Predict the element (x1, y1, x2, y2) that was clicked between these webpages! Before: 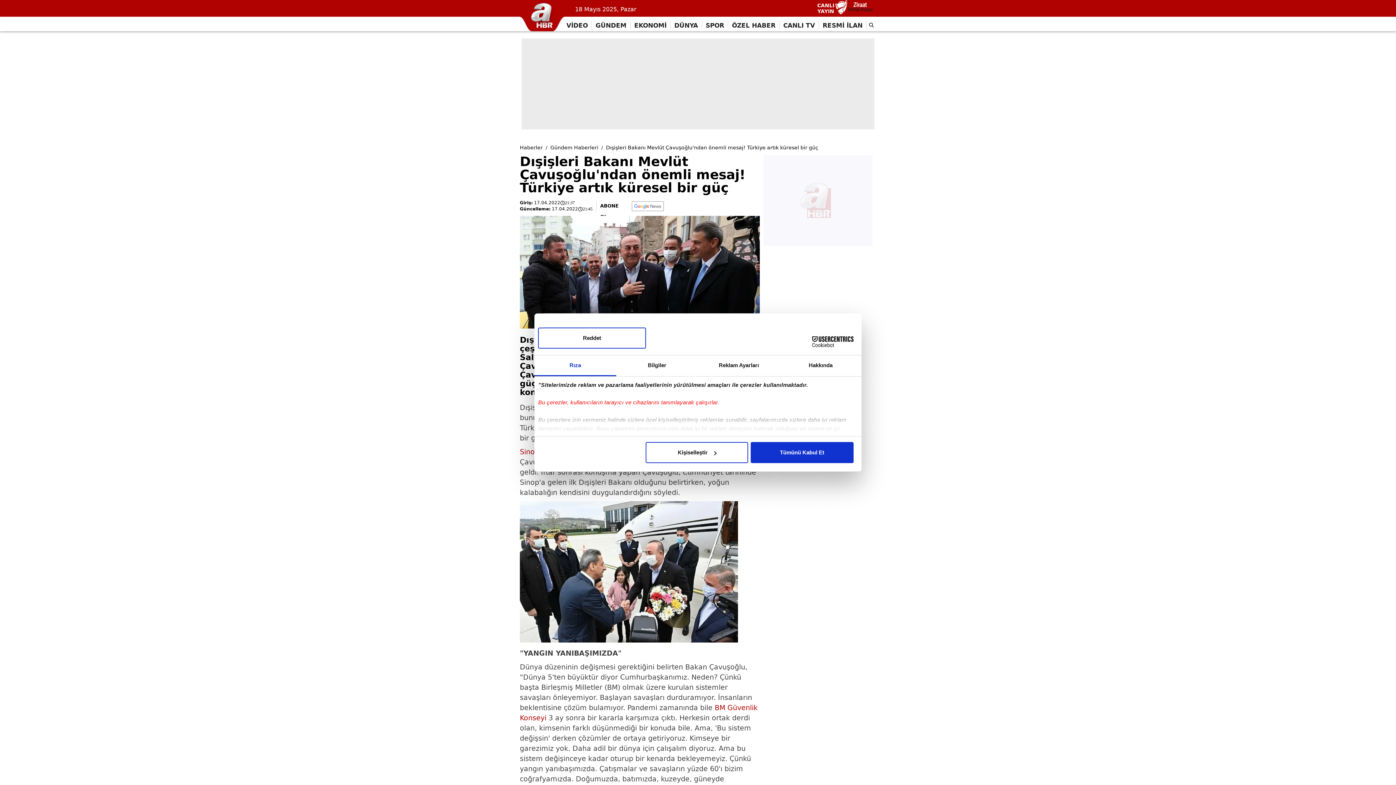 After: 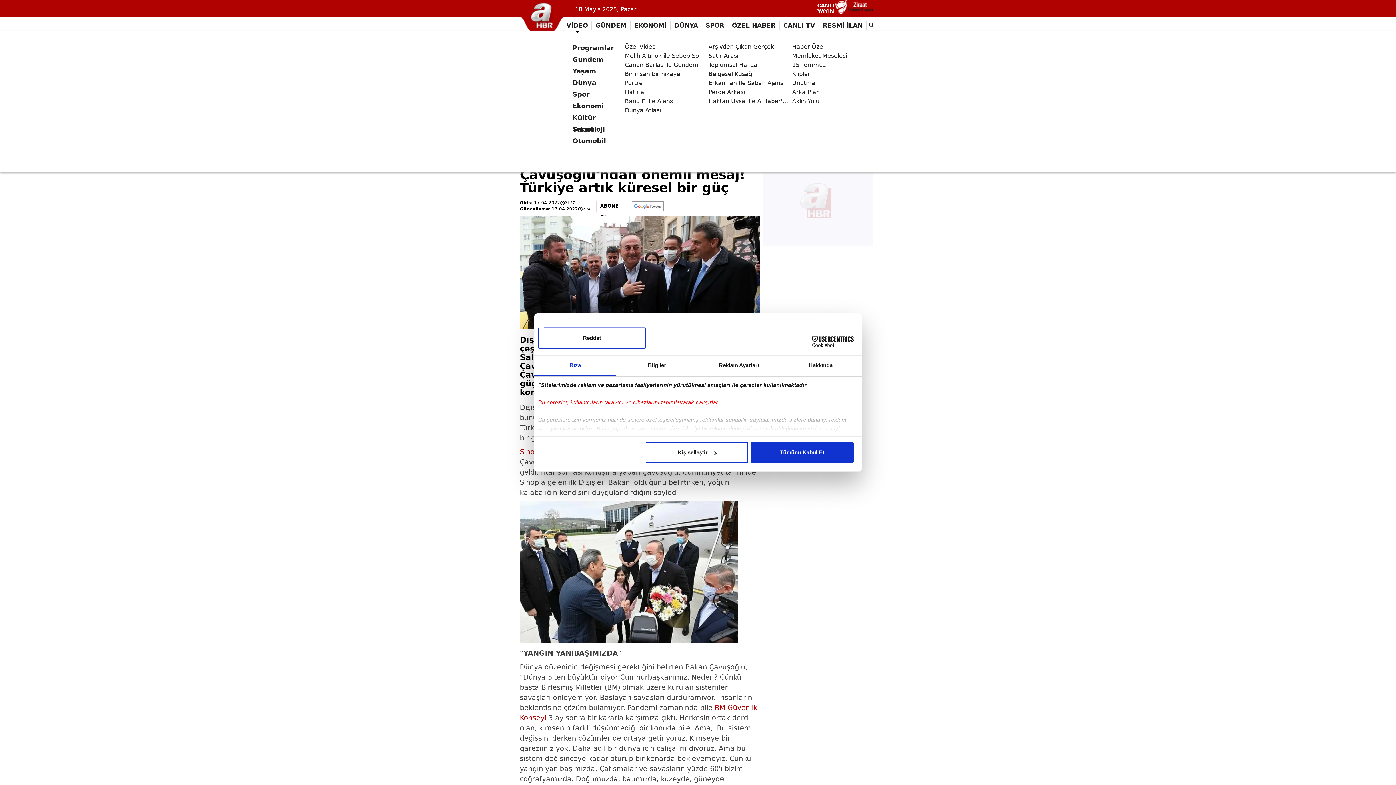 Action: label: VİDEO bbox: (562, 19, 592, 31)